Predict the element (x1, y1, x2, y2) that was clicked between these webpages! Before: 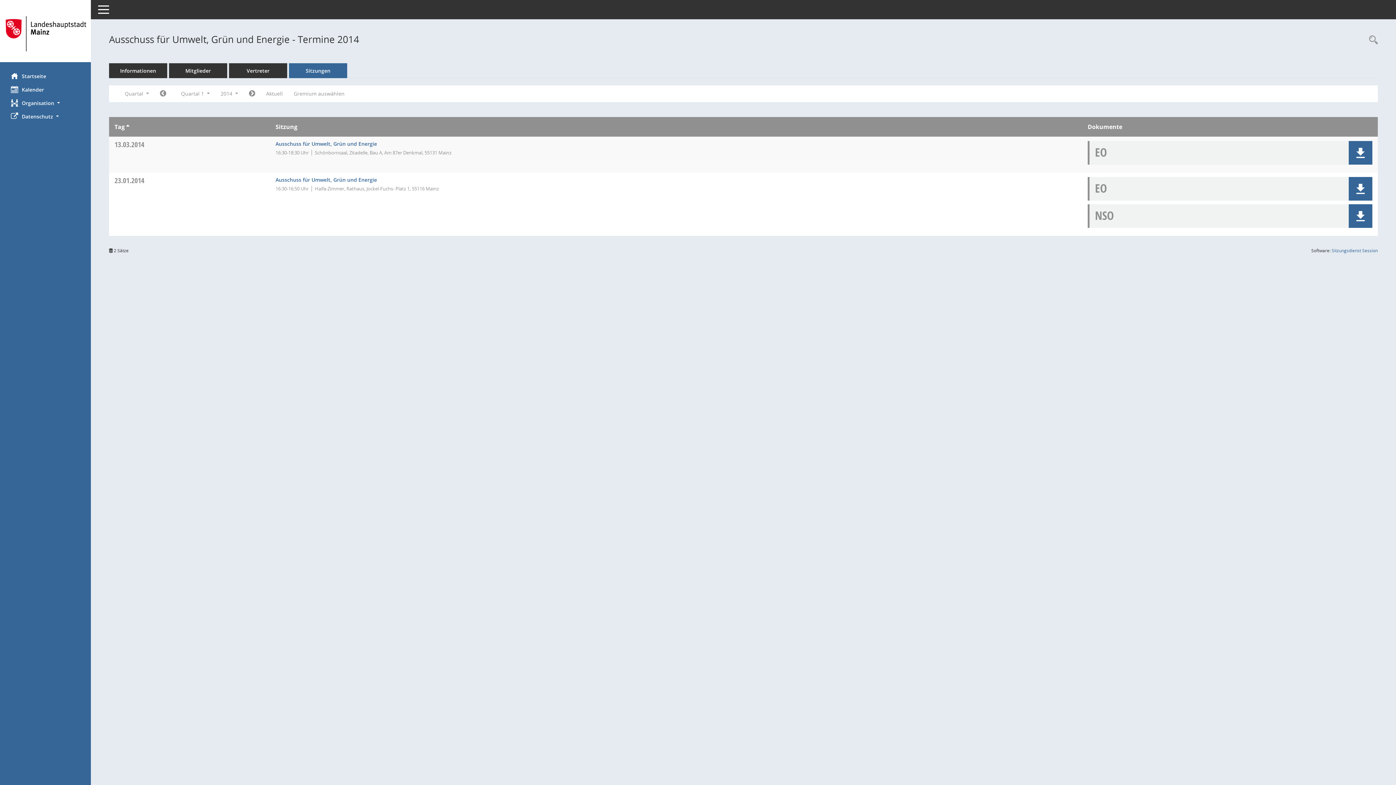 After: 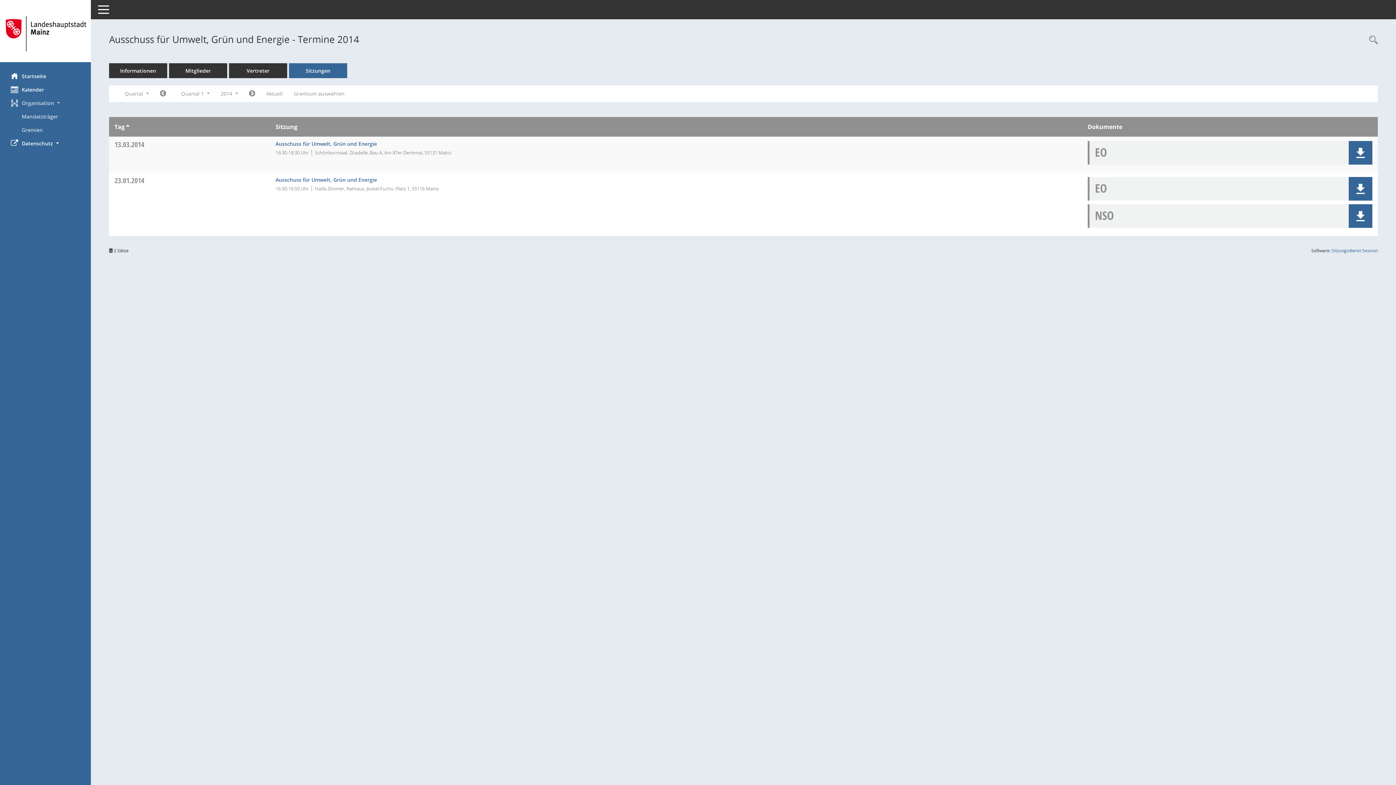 Action: bbox: (0, 96, 90, 109) label: Organisation 